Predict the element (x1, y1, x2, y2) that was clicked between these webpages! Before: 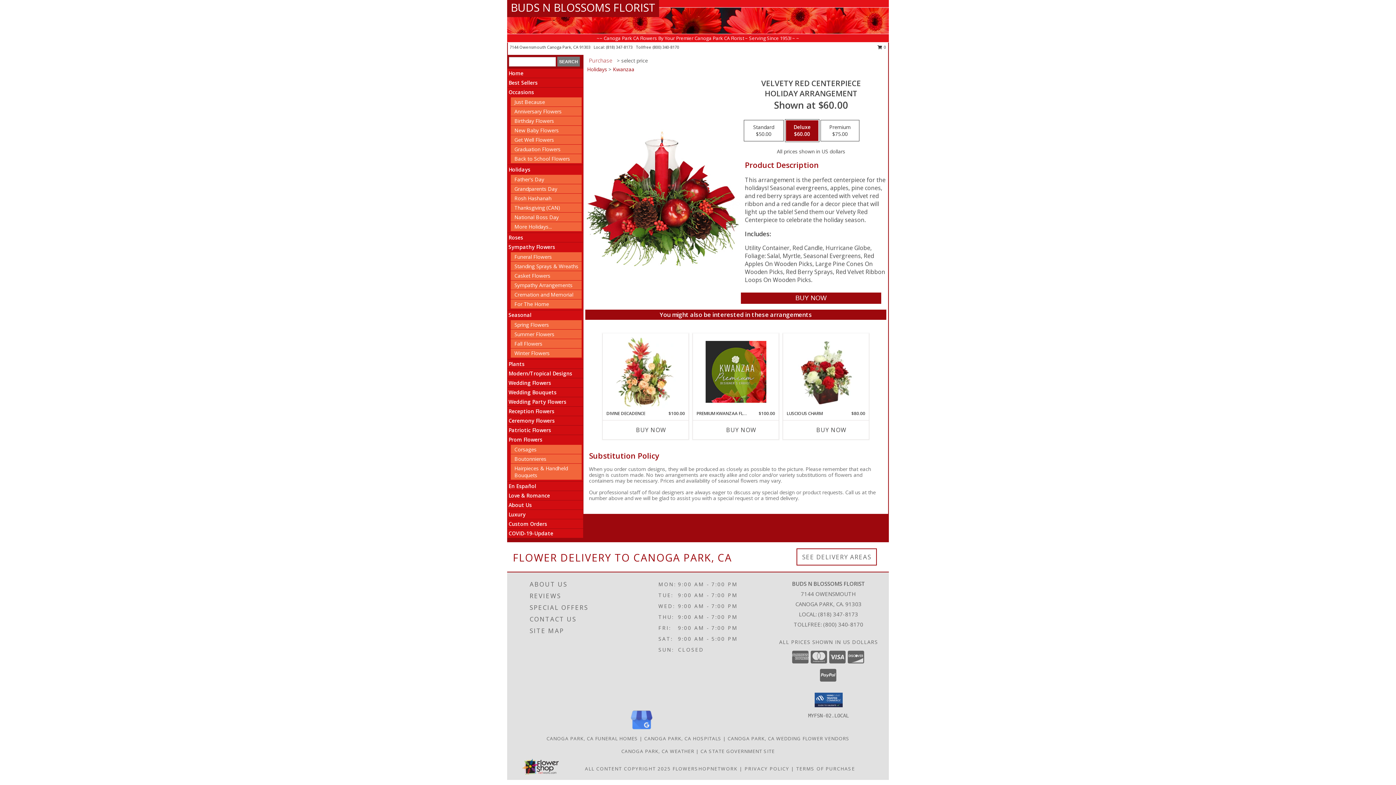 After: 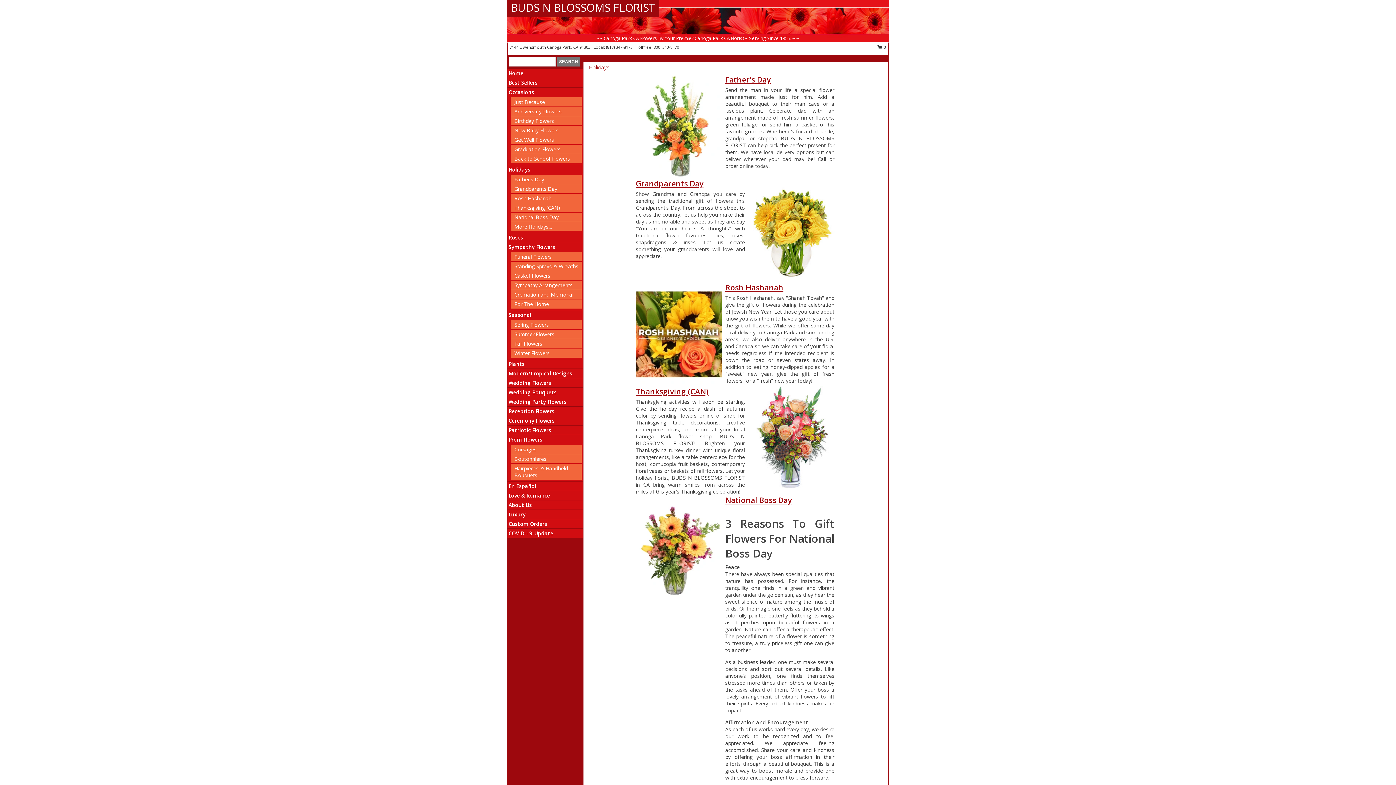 Action: bbox: (587, 65, 607, 72) label: Holidays